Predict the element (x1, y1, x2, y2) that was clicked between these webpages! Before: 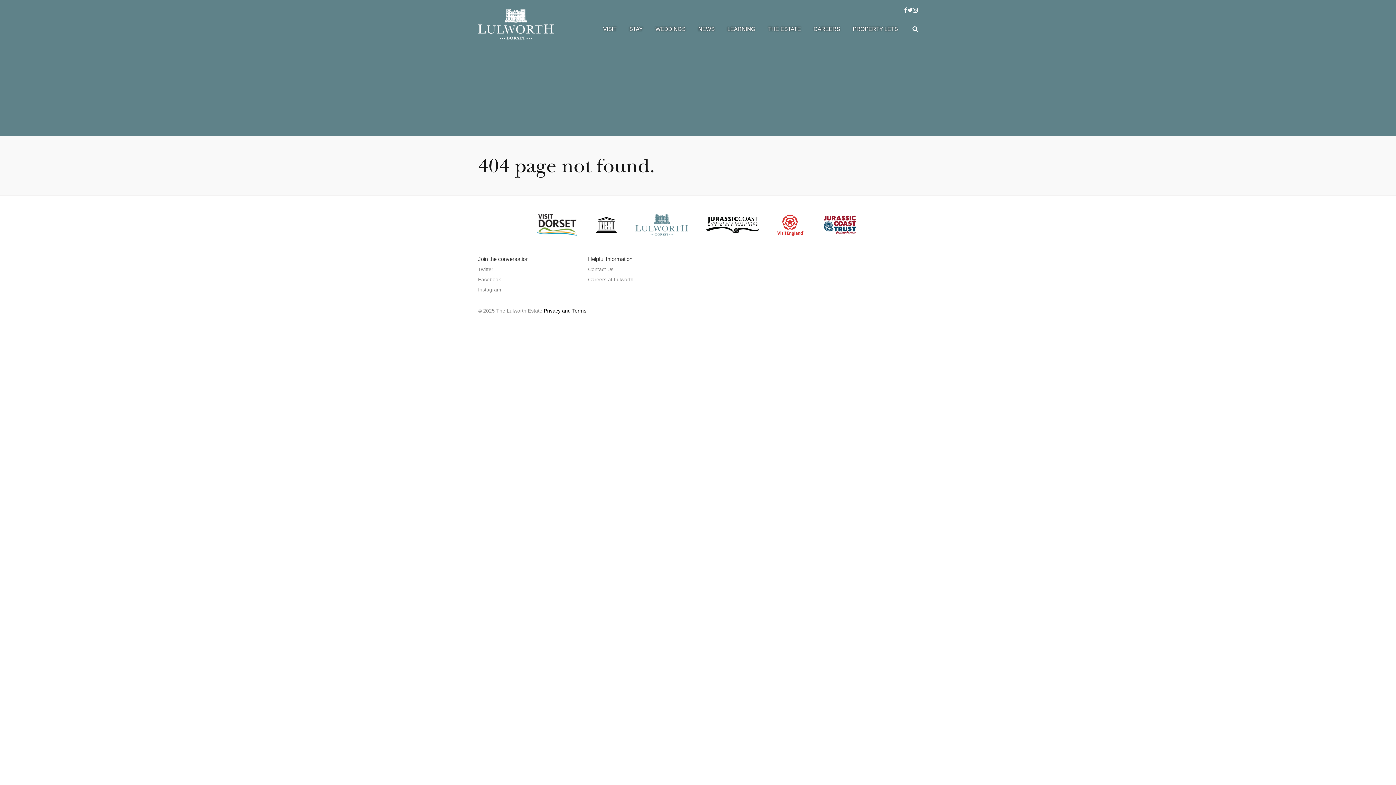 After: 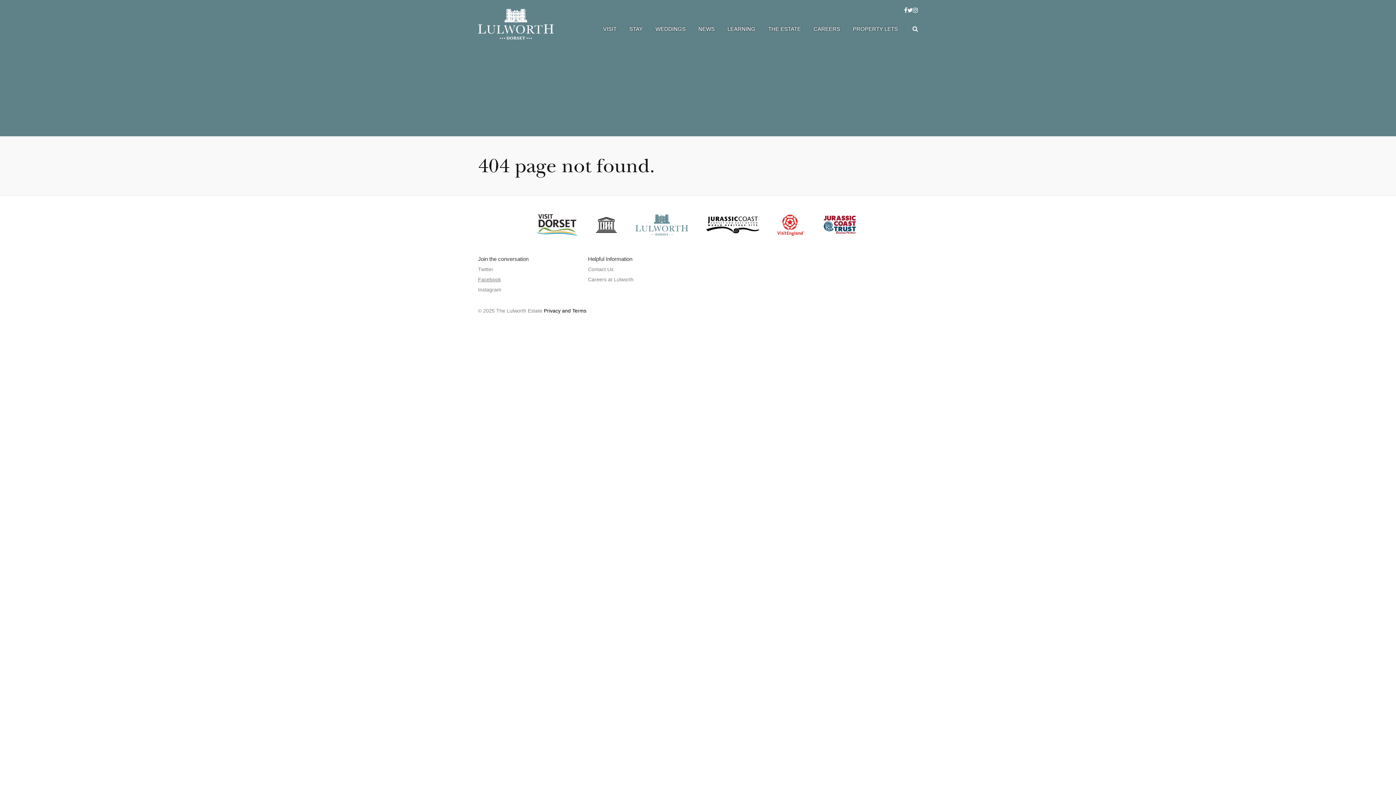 Action: bbox: (478, 276, 501, 282) label: Facebook